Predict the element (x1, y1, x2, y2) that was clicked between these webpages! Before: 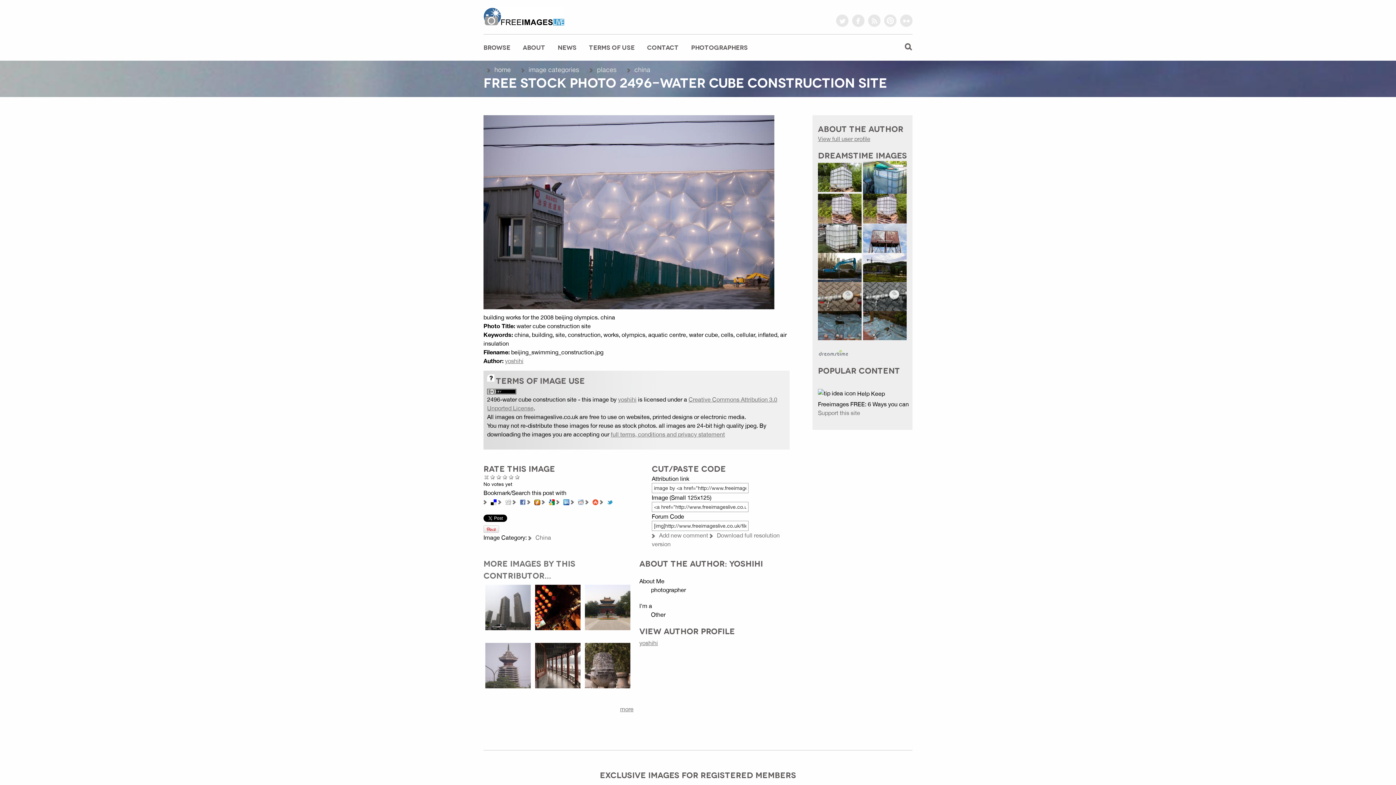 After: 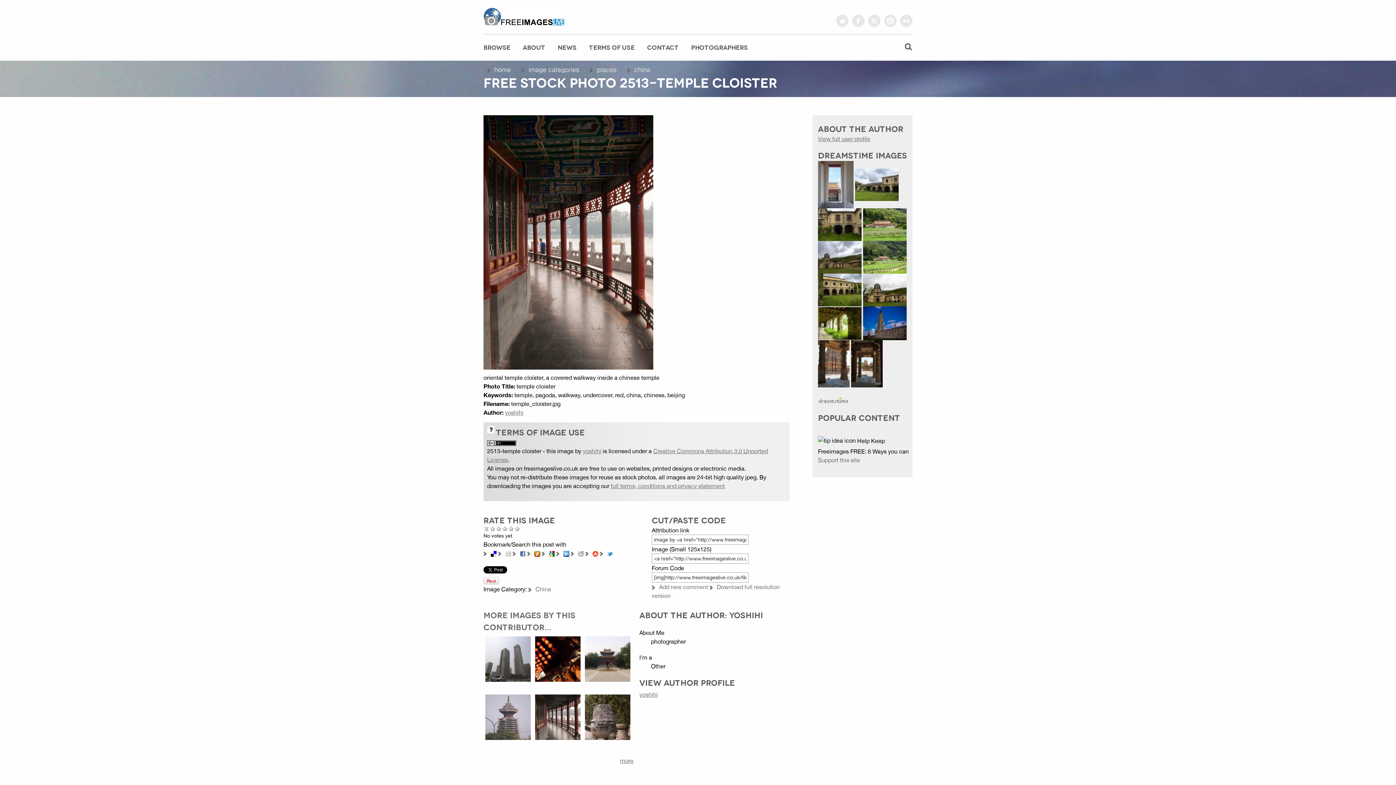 Action: bbox: (535, 666, 580, 673)